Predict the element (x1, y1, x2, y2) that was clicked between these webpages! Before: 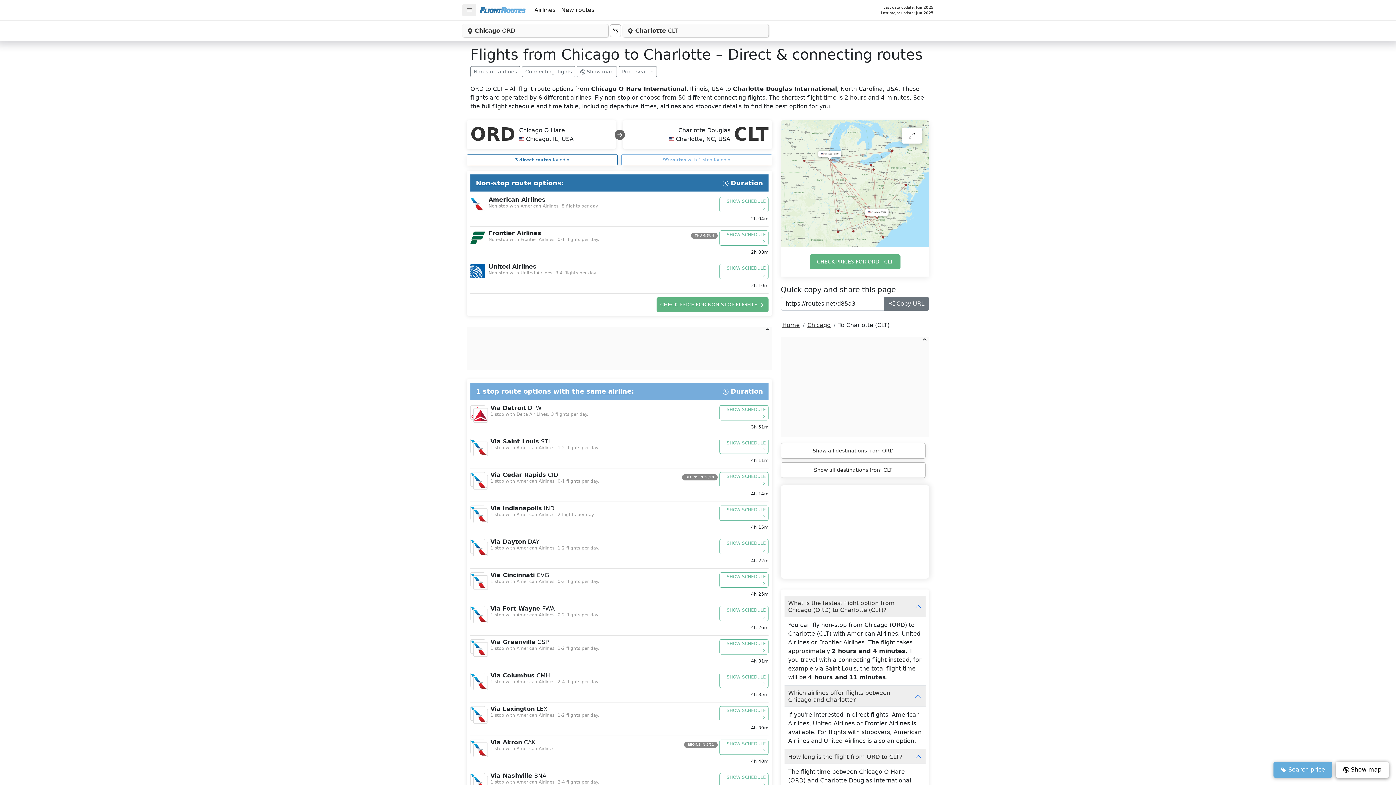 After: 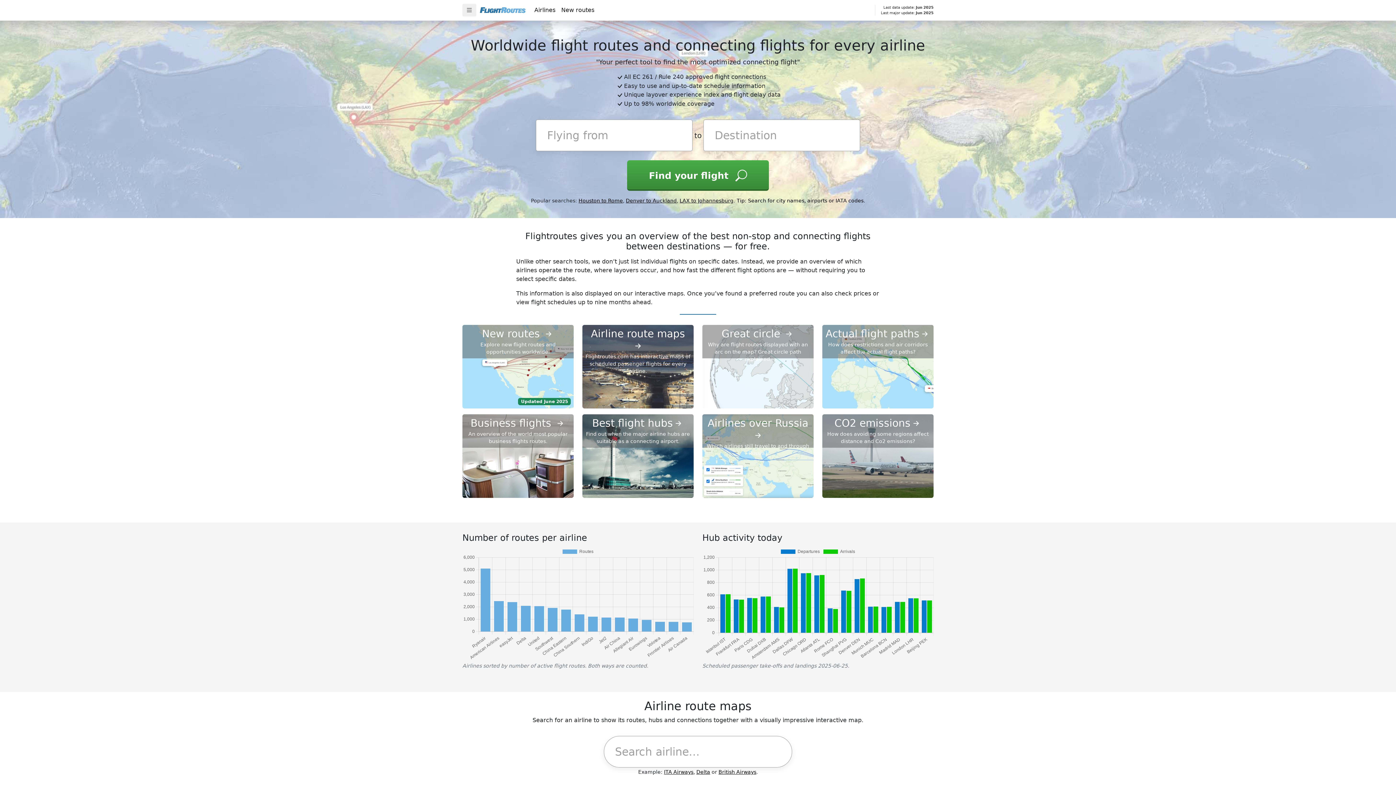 Action: bbox: (782, 321, 800, 328) label: Home